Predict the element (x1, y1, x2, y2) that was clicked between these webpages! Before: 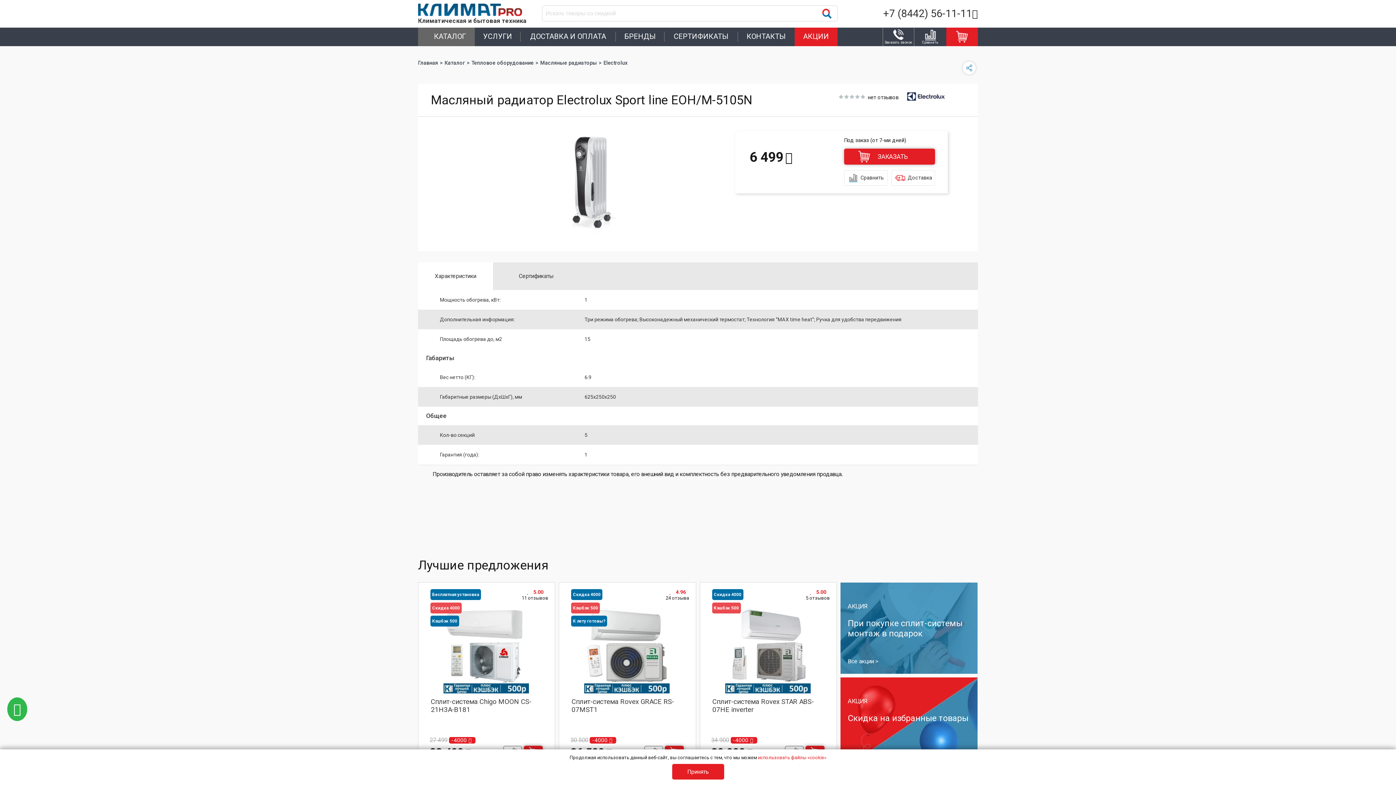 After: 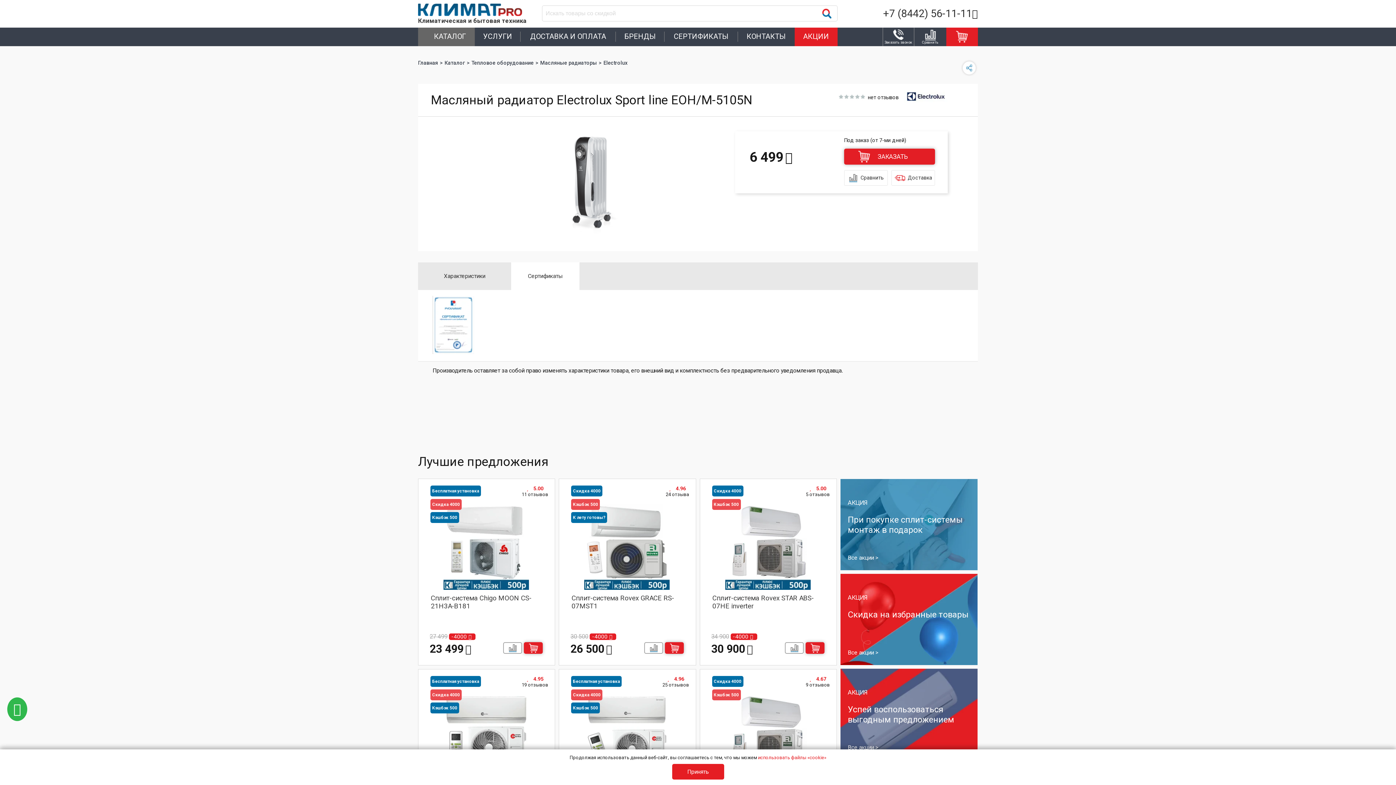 Action: label: Сертификаты bbox: (493, 262, 579, 290)